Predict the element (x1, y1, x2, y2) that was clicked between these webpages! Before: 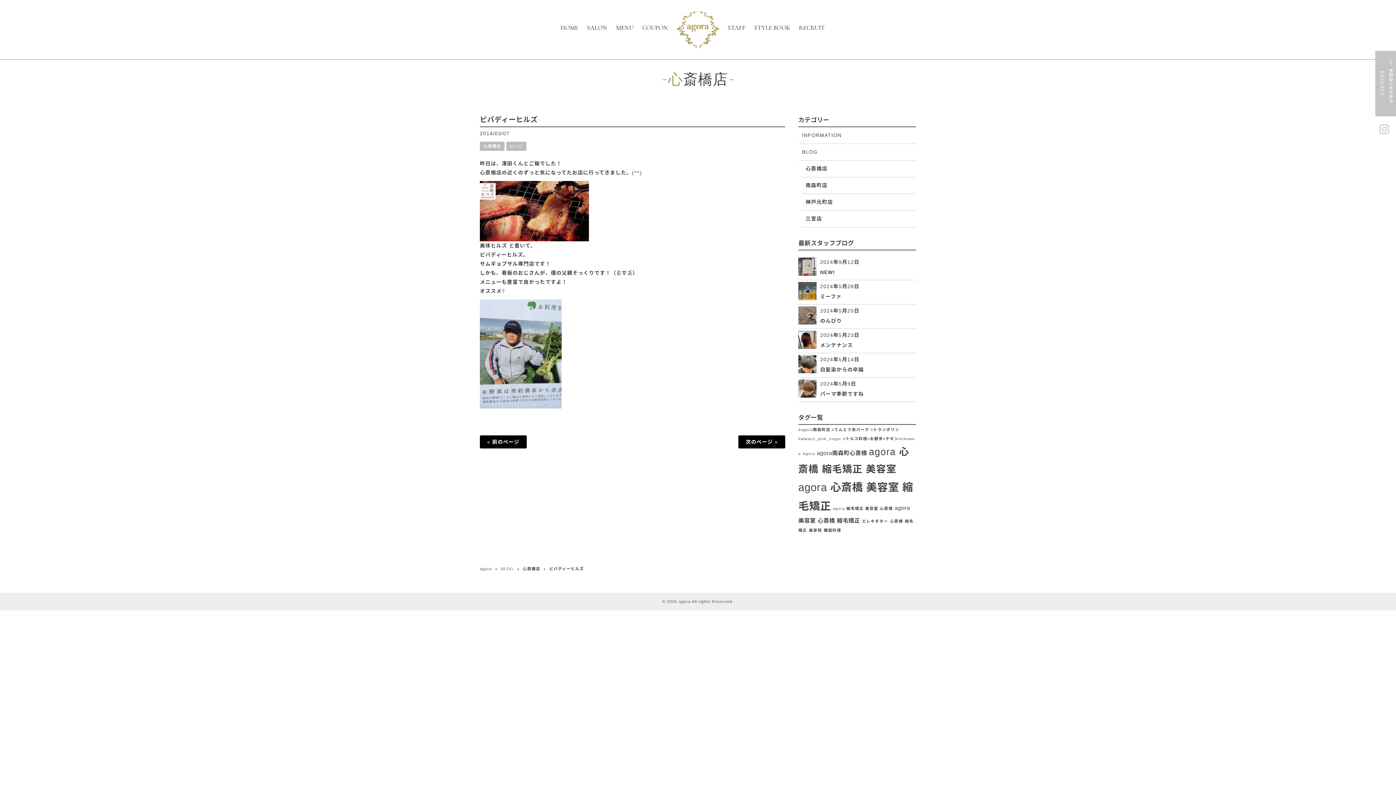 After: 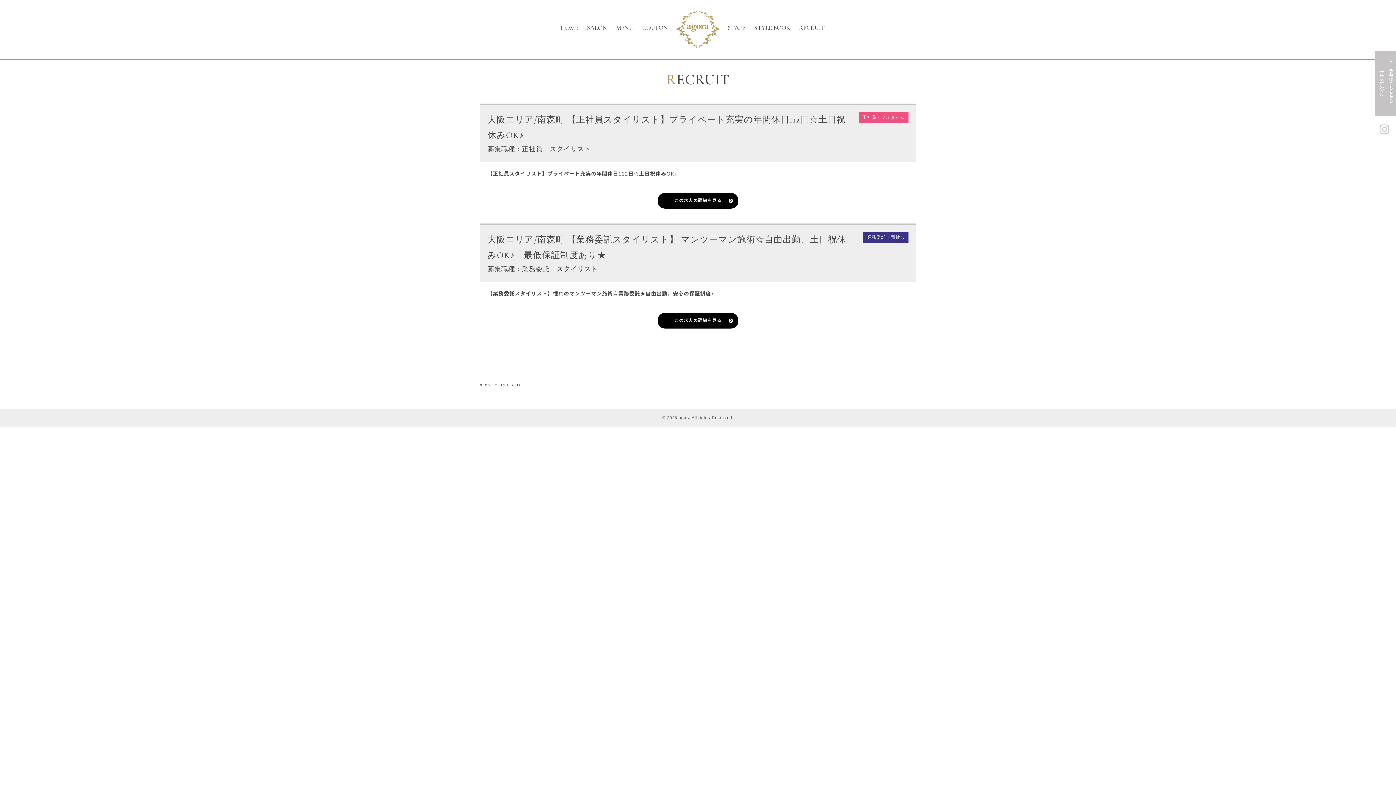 Action: label: RECRUIT bbox: (795, 20, 828, 35)